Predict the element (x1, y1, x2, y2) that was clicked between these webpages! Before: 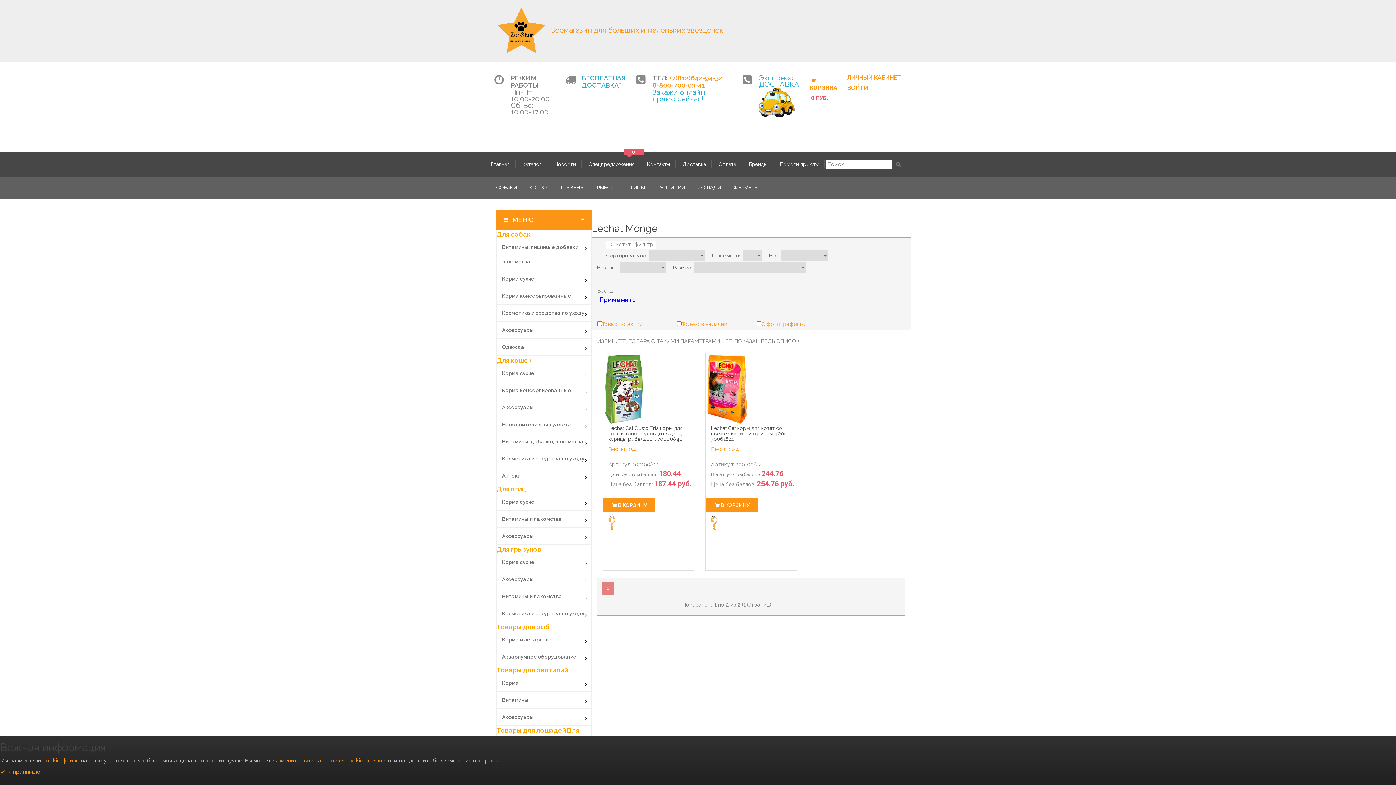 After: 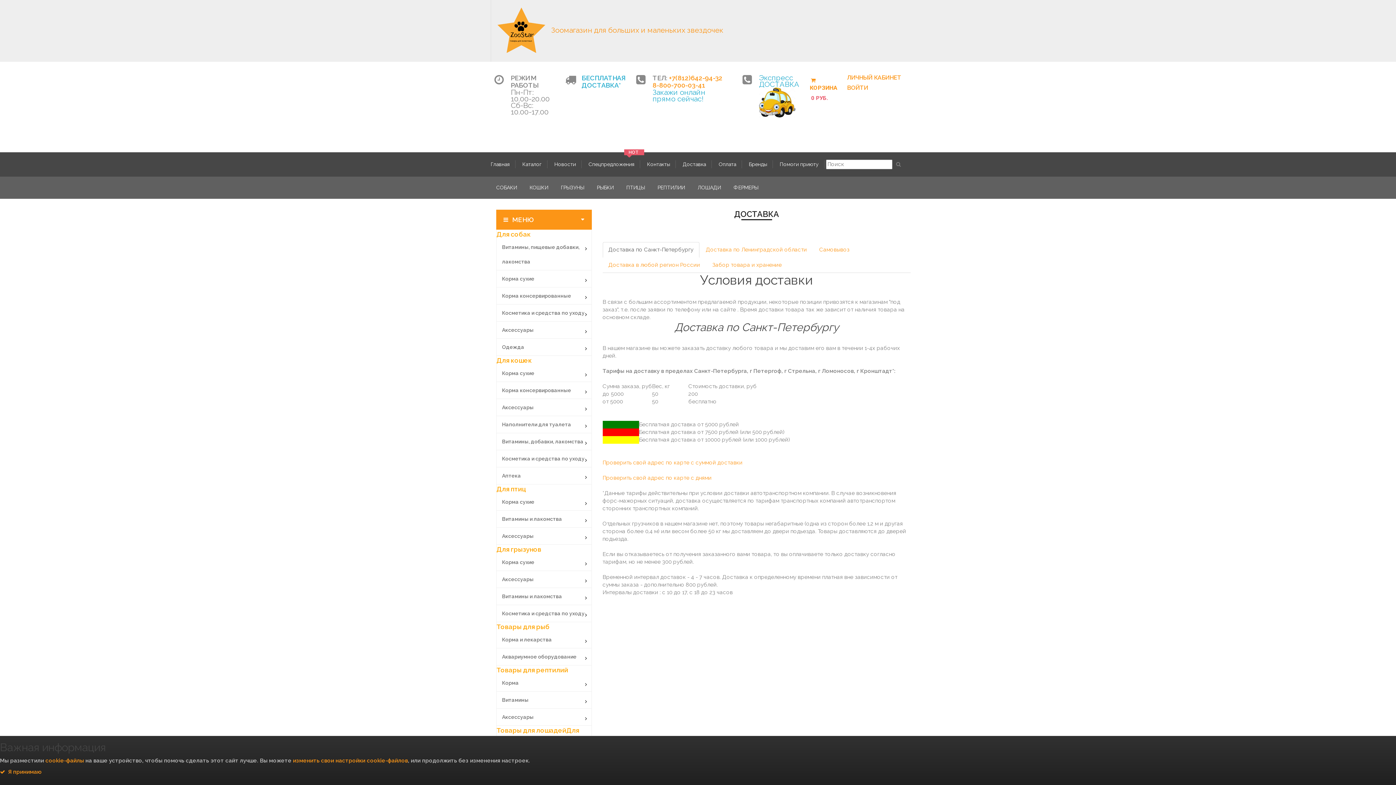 Action: label: Доставка bbox: (677, 160, 712, 168)